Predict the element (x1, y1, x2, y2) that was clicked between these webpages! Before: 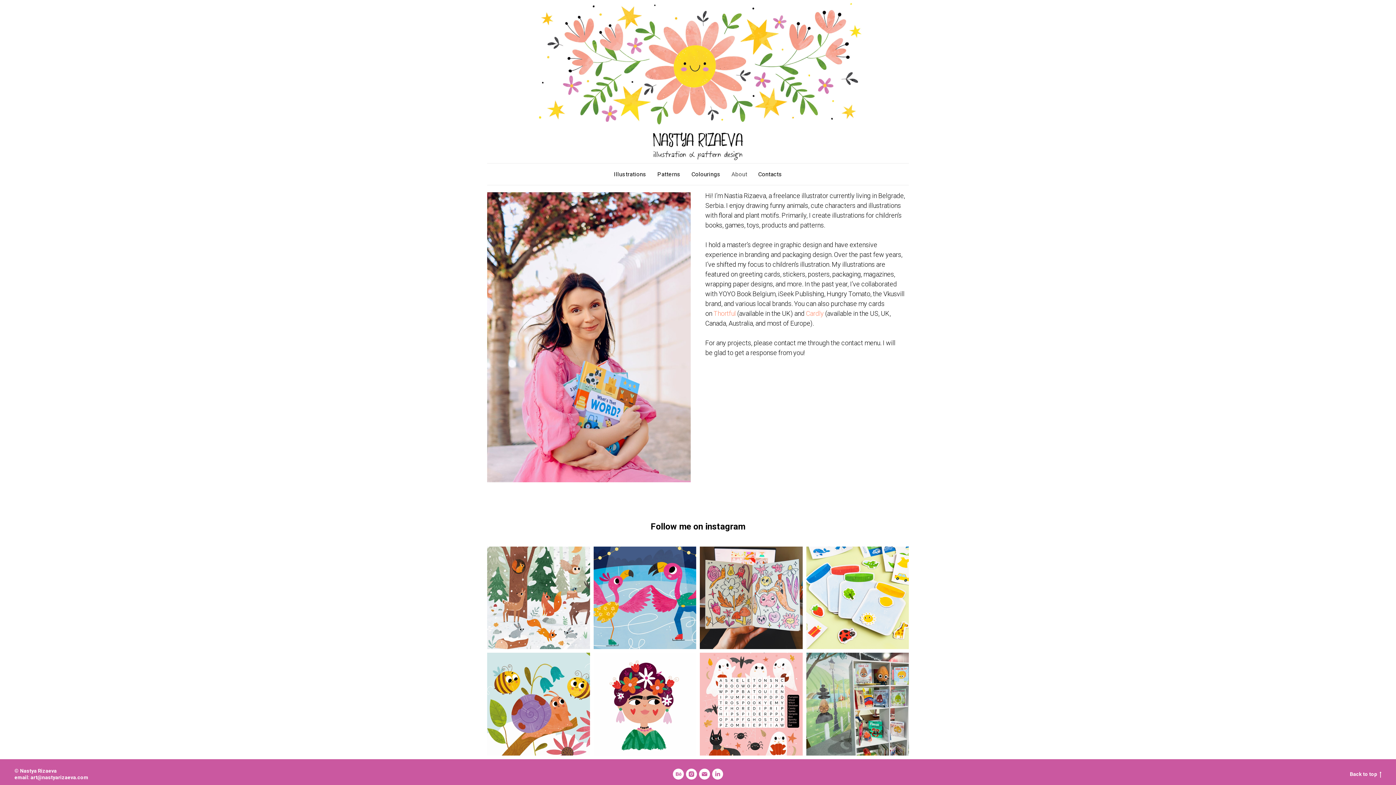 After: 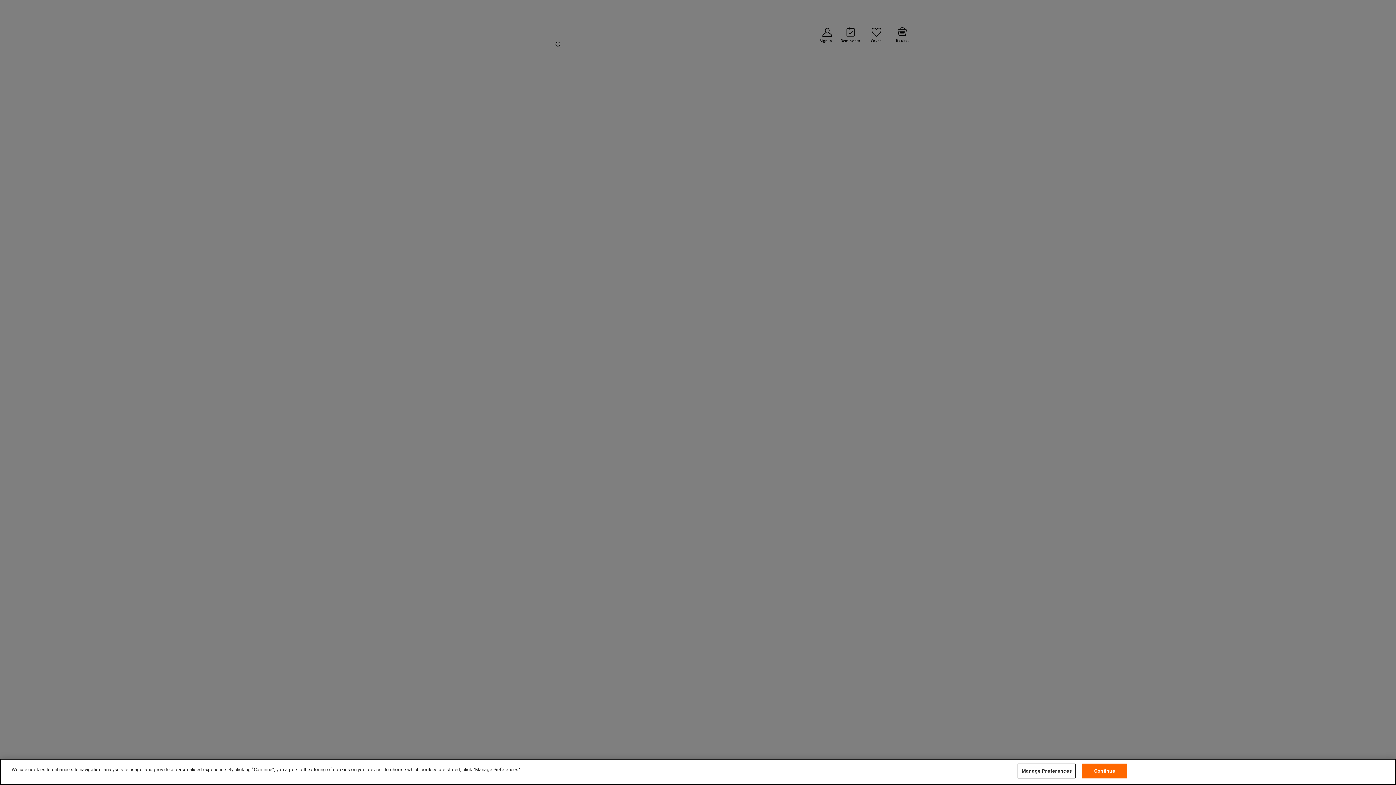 Action: bbox: (713, 309, 736, 317) label: Thortful